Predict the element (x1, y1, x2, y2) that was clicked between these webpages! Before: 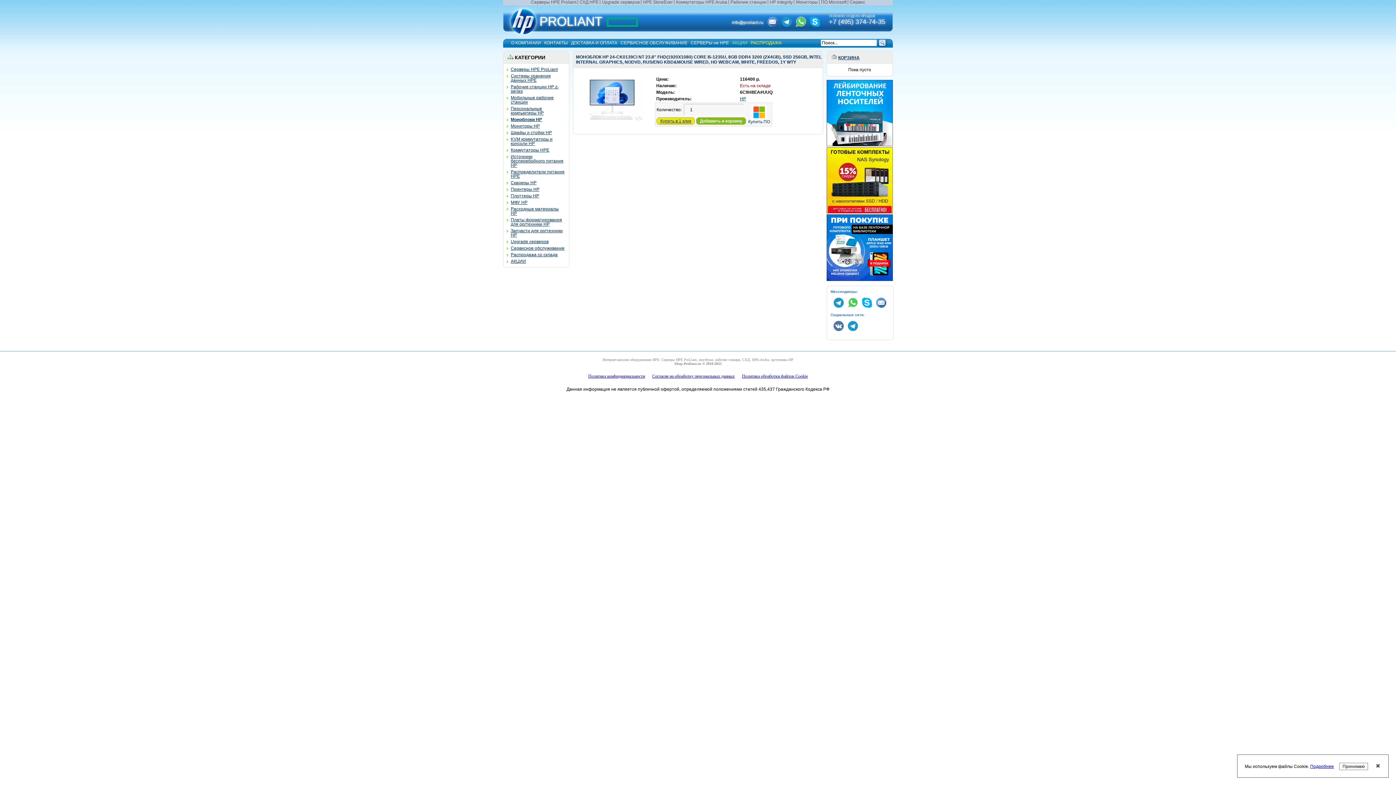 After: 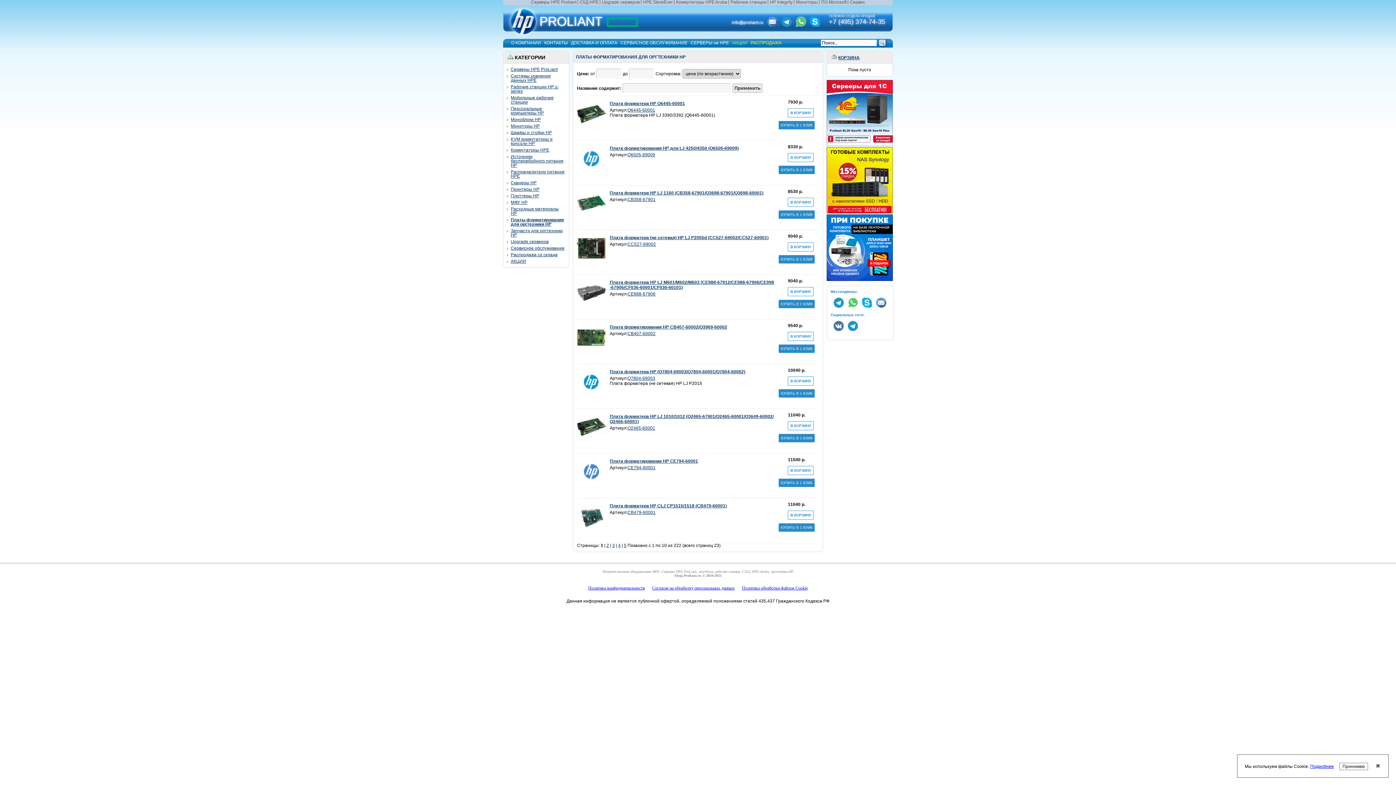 Action: bbox: (510, 217, 562, 226) label: Платы форматирования для оргтехники HP